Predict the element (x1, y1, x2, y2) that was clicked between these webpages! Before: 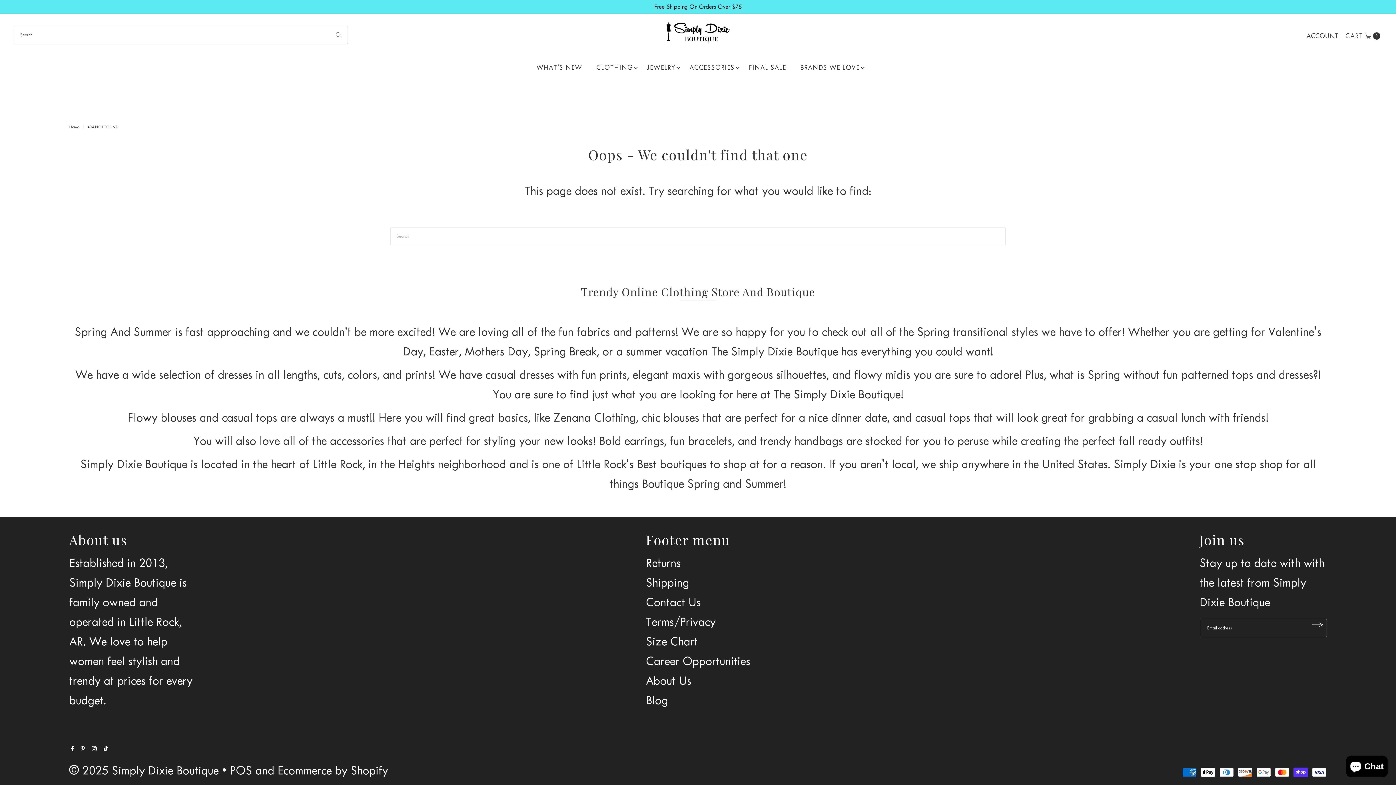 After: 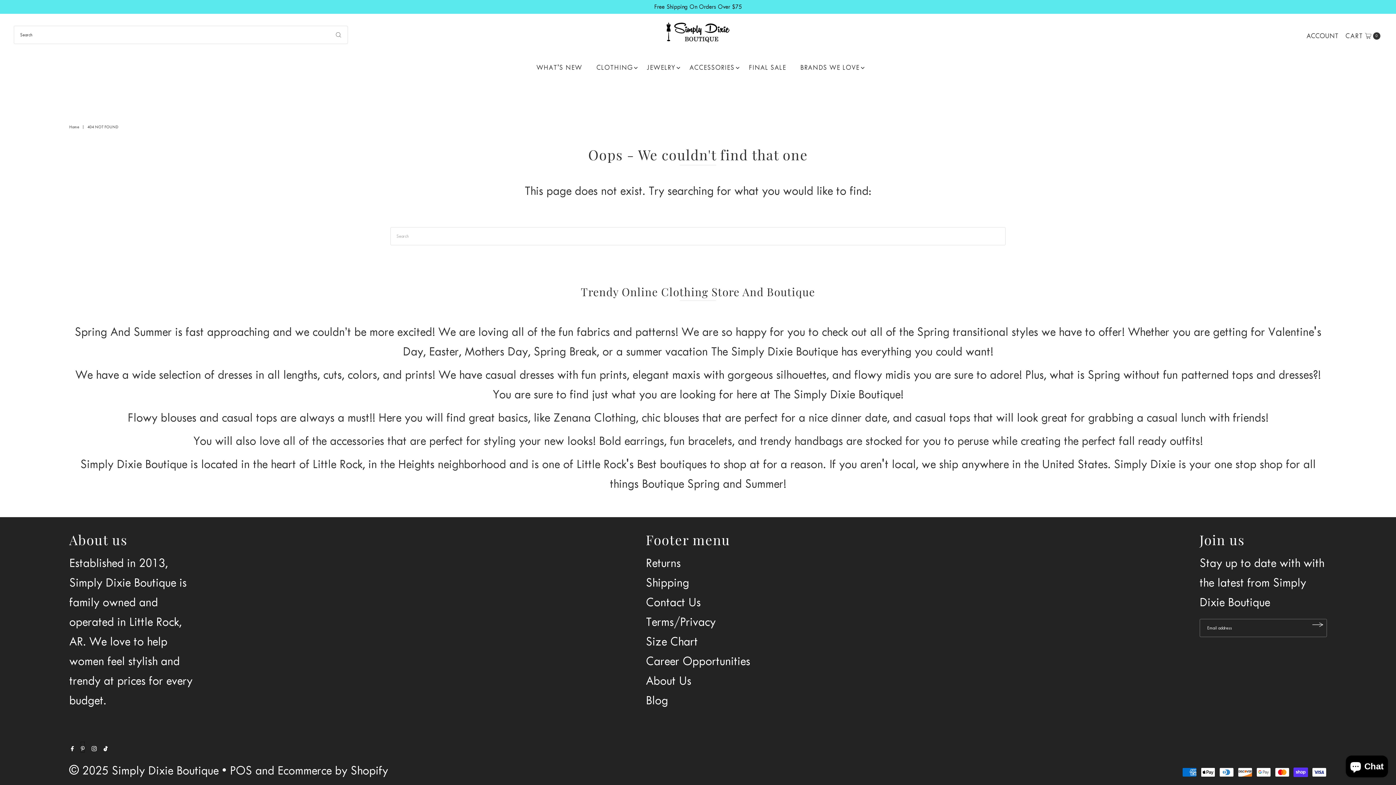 Action: bbox: (80, 742, 84, 752) label: Pinterest